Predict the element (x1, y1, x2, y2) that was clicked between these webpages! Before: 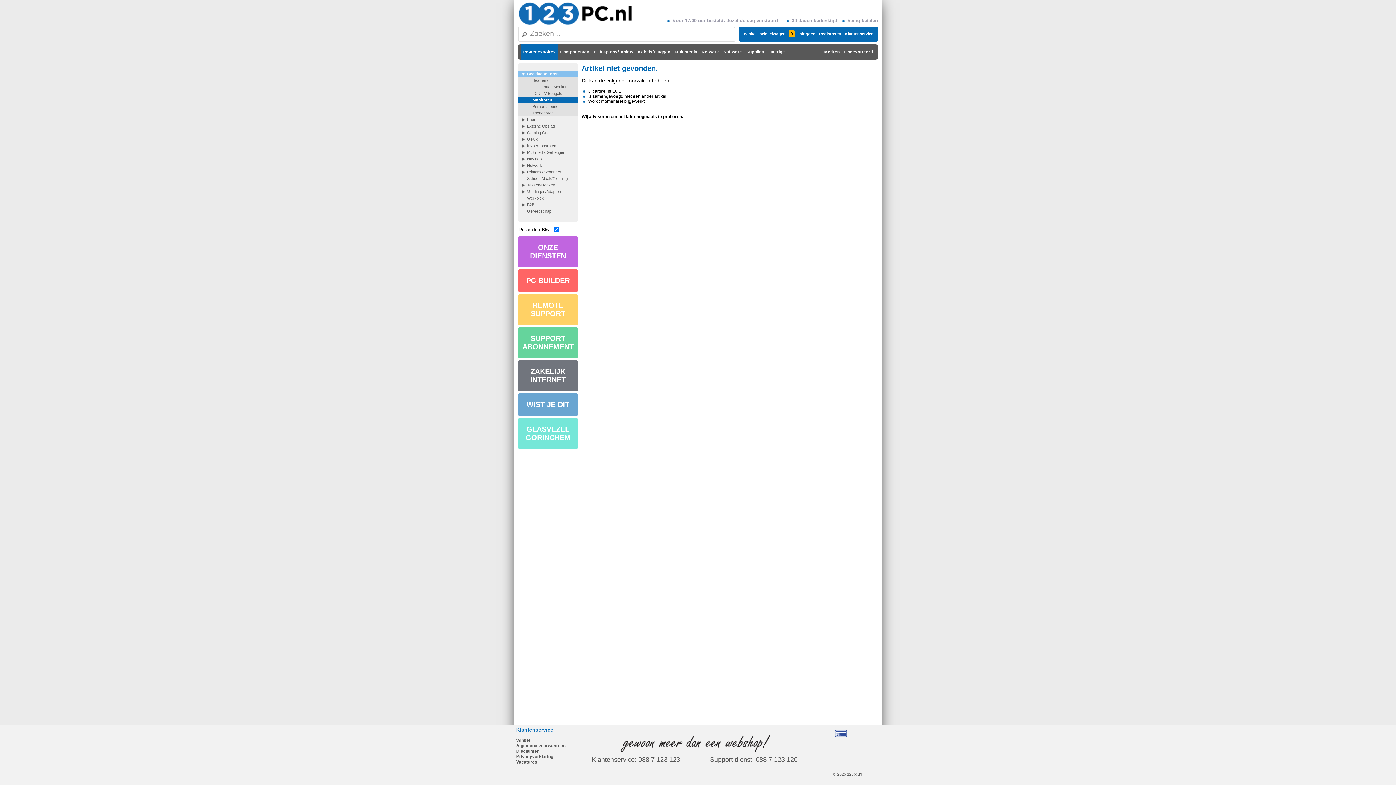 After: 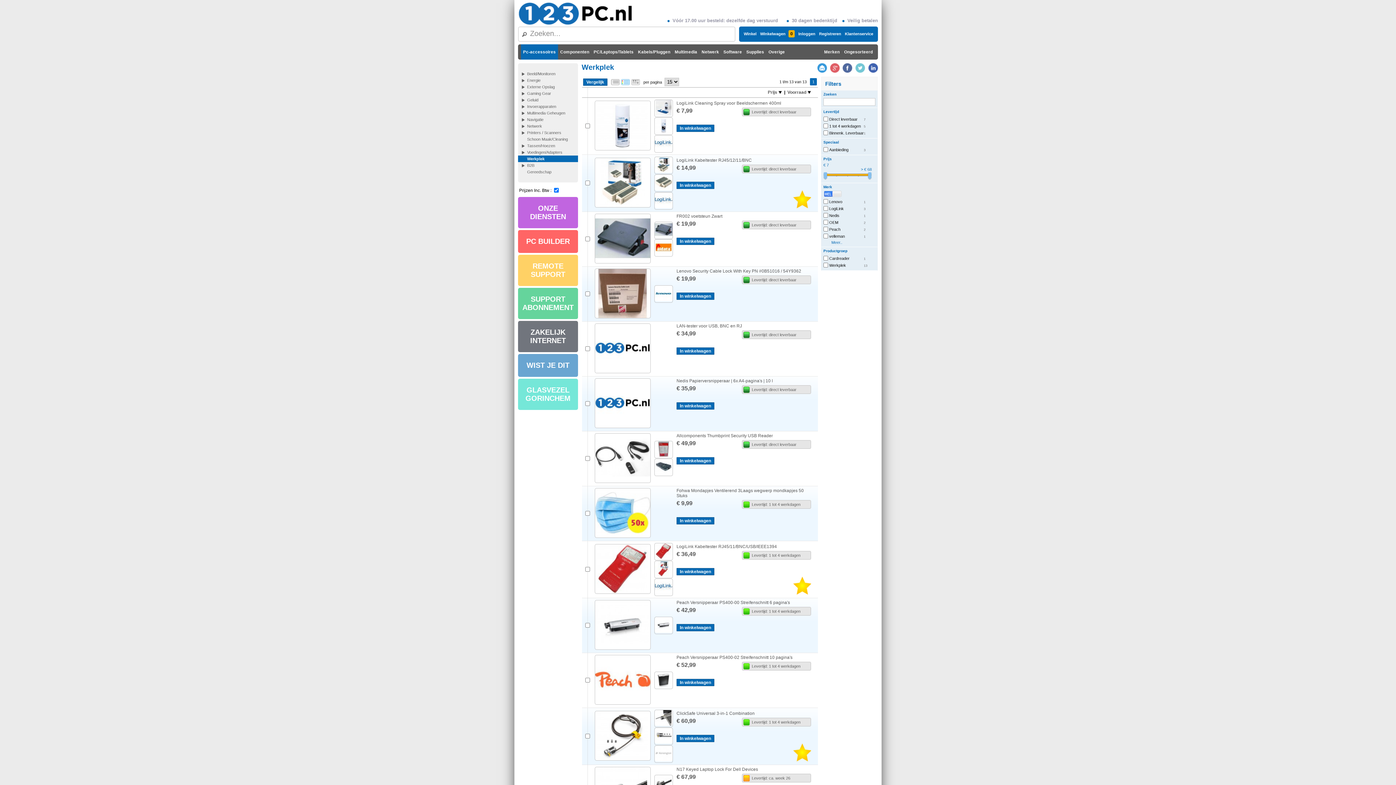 Action: label: Werkplek bbox: (518, 194, 578, 201)